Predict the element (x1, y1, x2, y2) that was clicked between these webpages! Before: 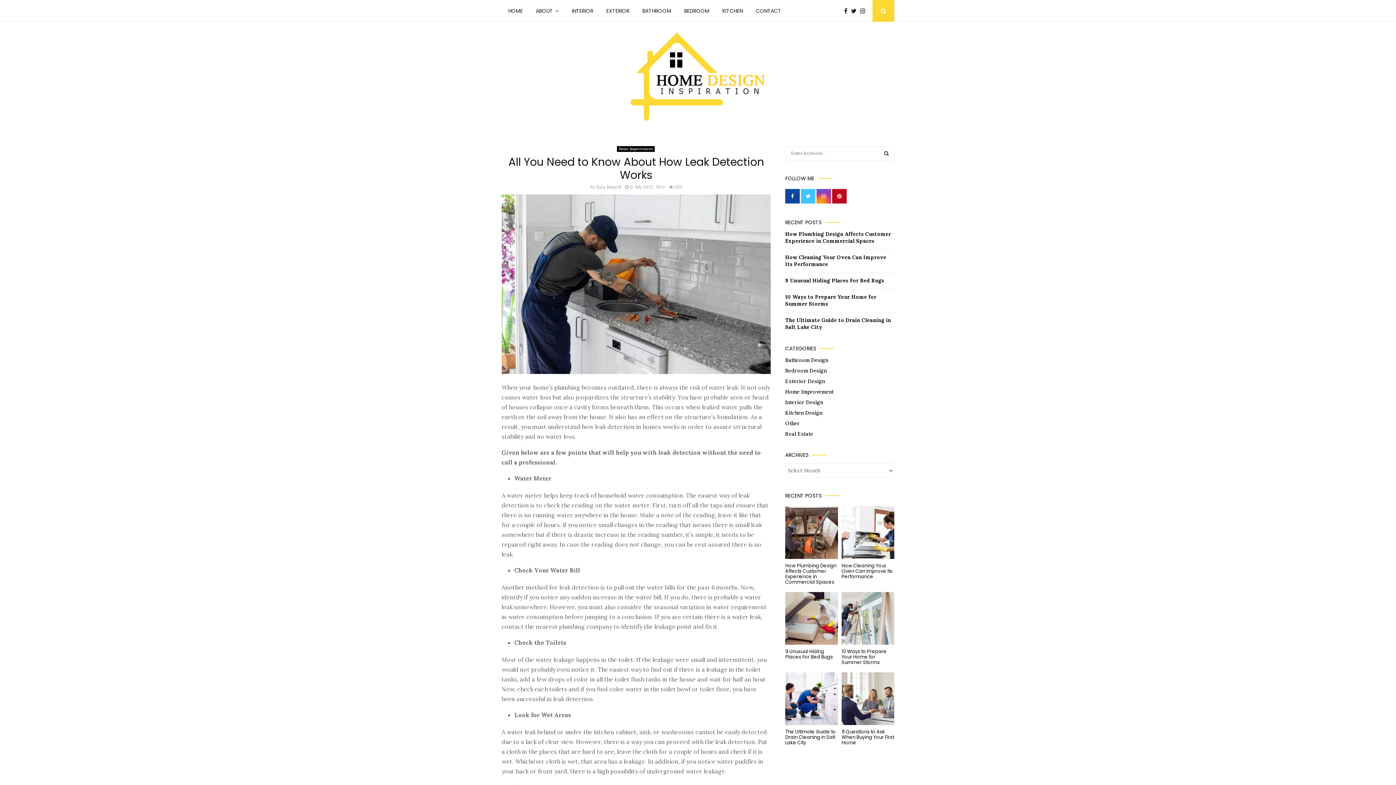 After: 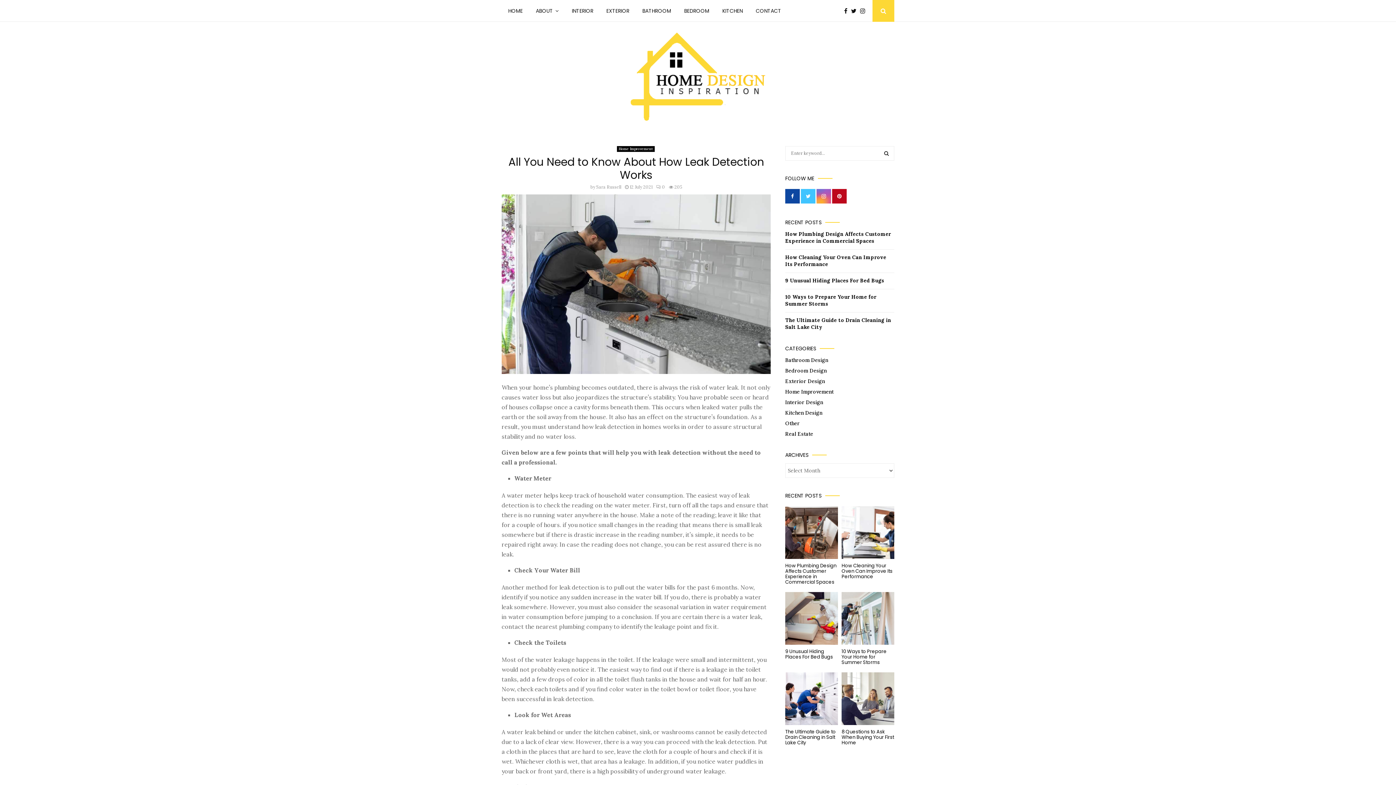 Action: bbox: (816, 189, 831, 203)